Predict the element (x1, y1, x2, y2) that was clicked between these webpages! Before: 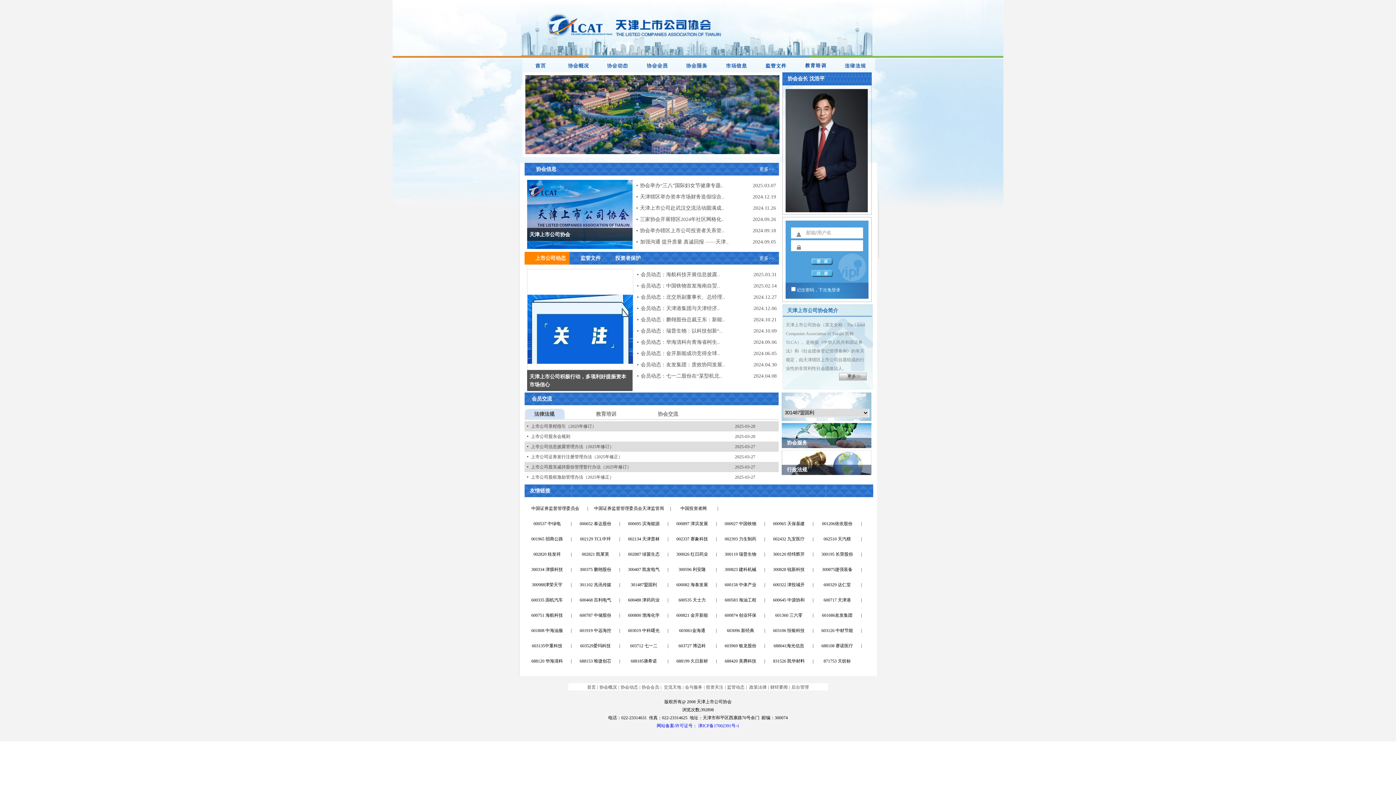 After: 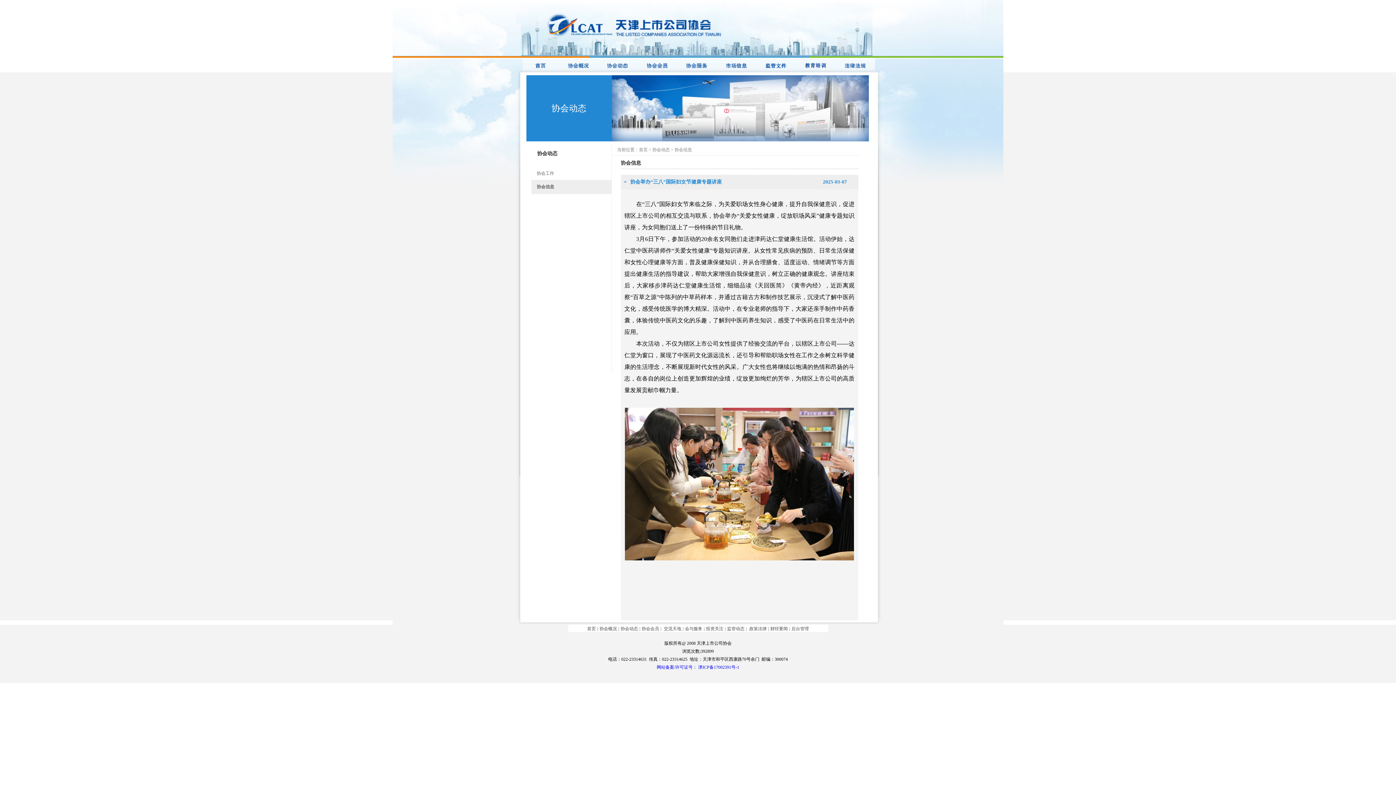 Action: bbox: (640, 182, 723, 188) label: 协会举办“三八”国际妇女节健康专题..